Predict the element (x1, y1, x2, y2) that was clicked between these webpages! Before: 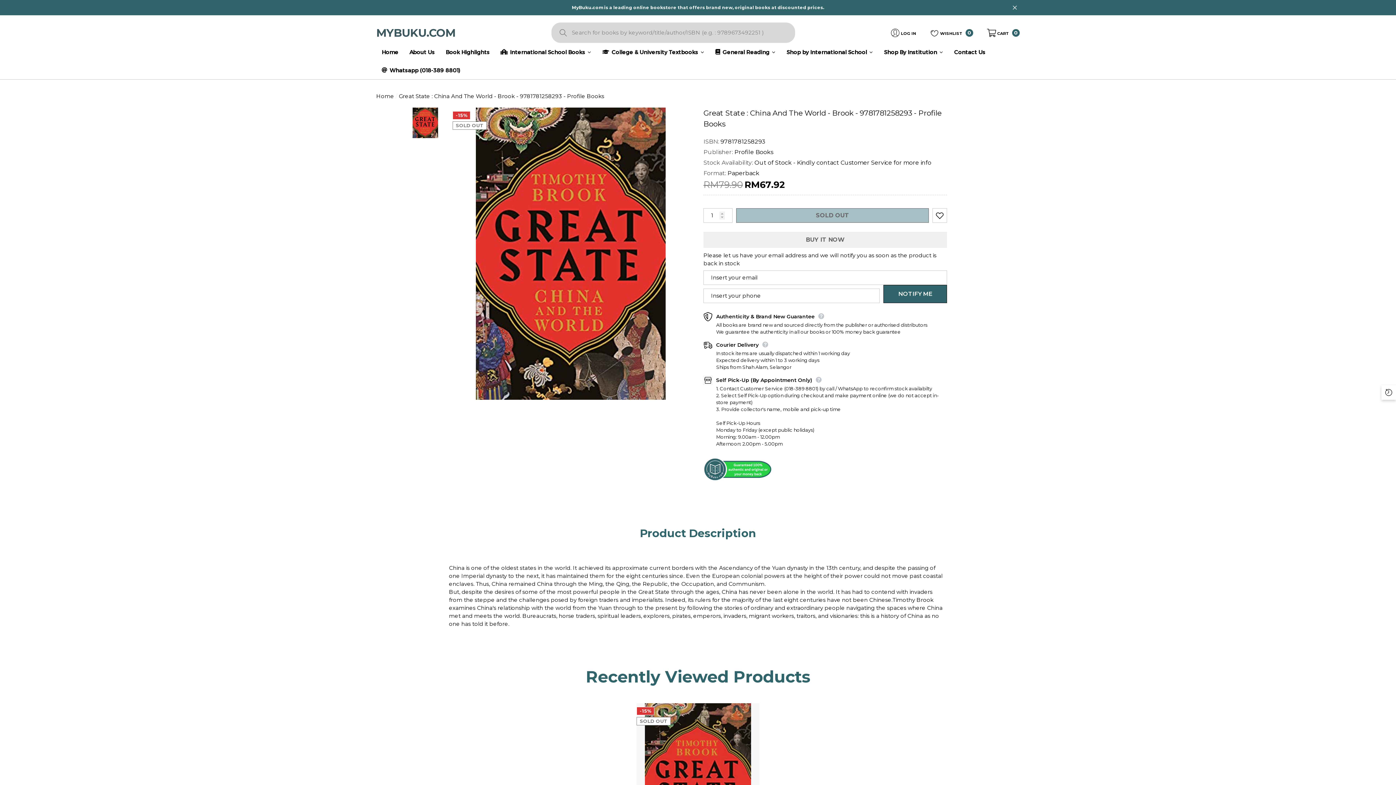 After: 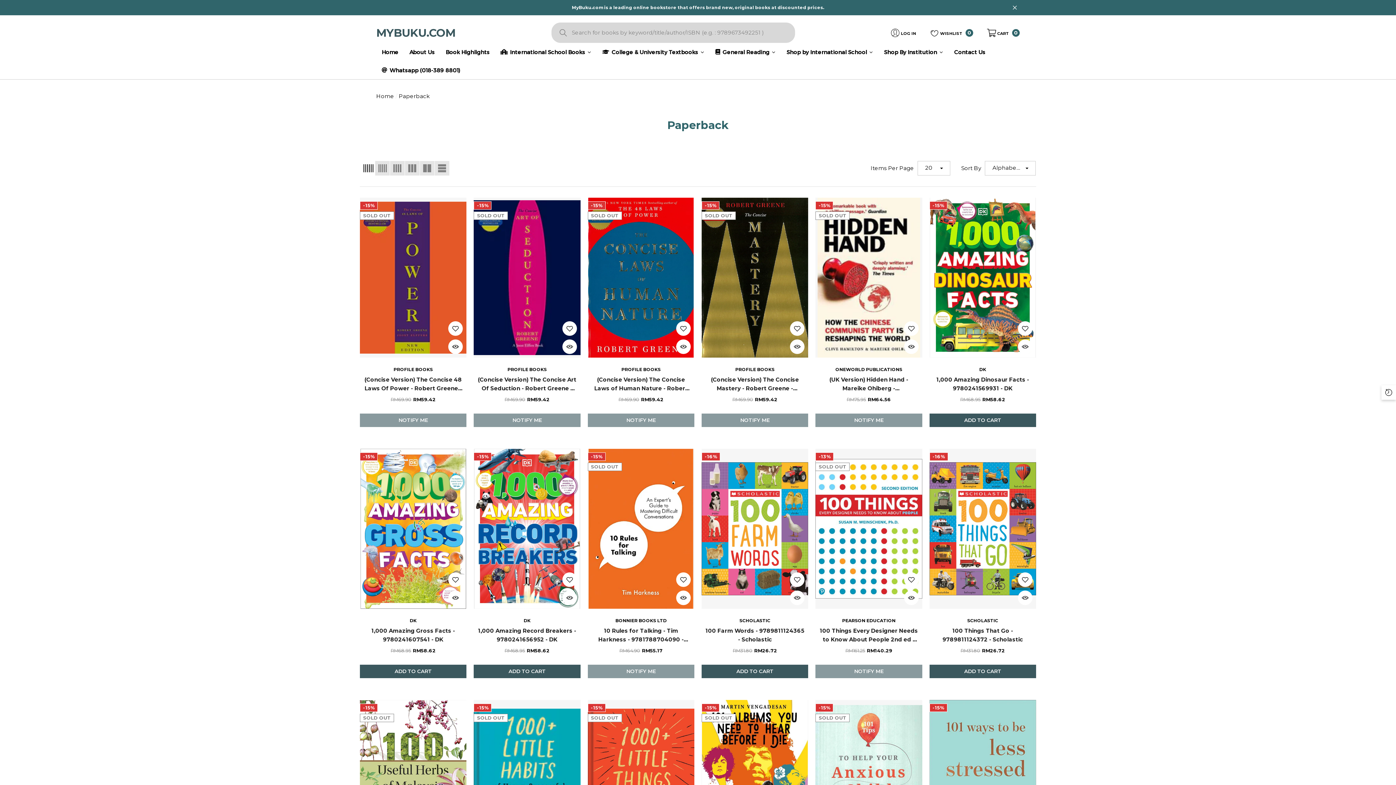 Action: bbox: (727, 169, 759, 176) label: Paperback